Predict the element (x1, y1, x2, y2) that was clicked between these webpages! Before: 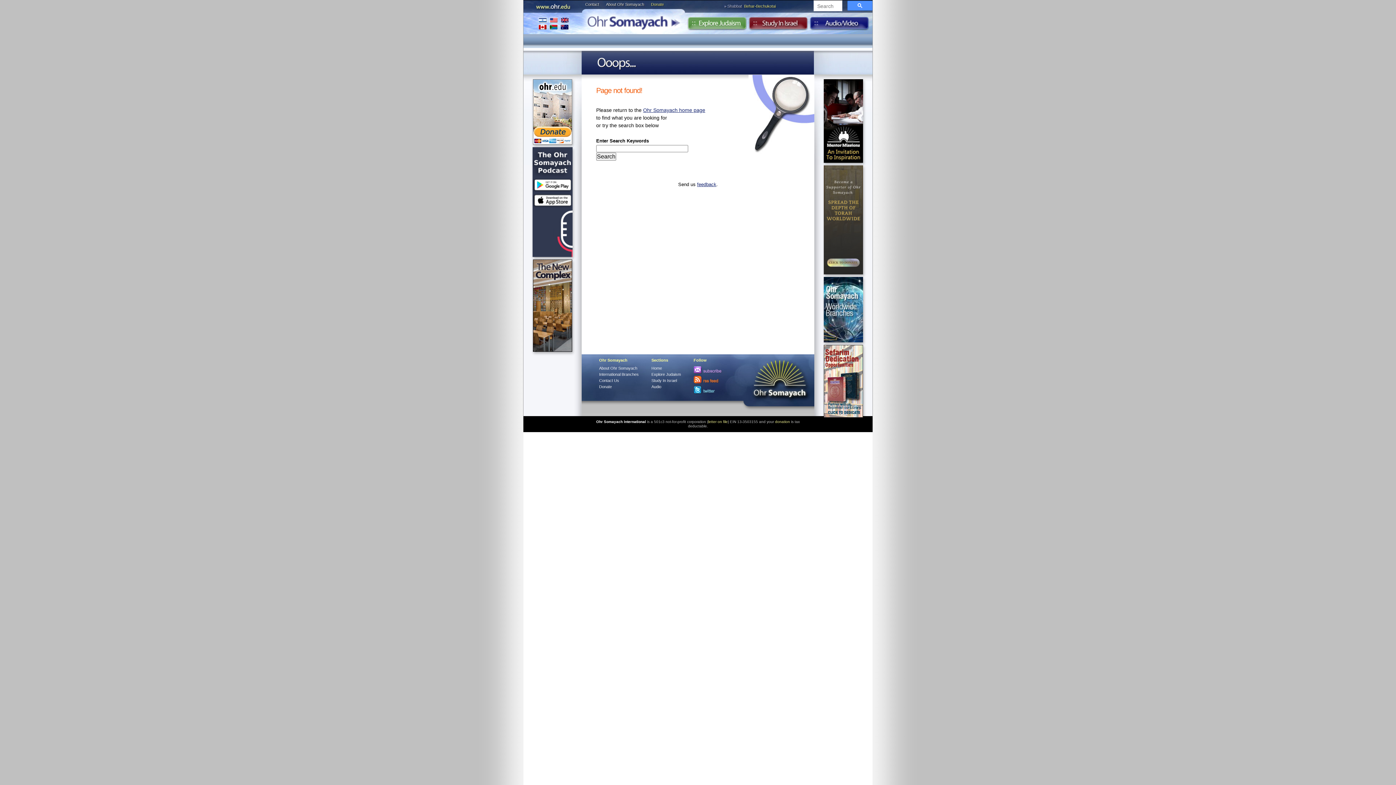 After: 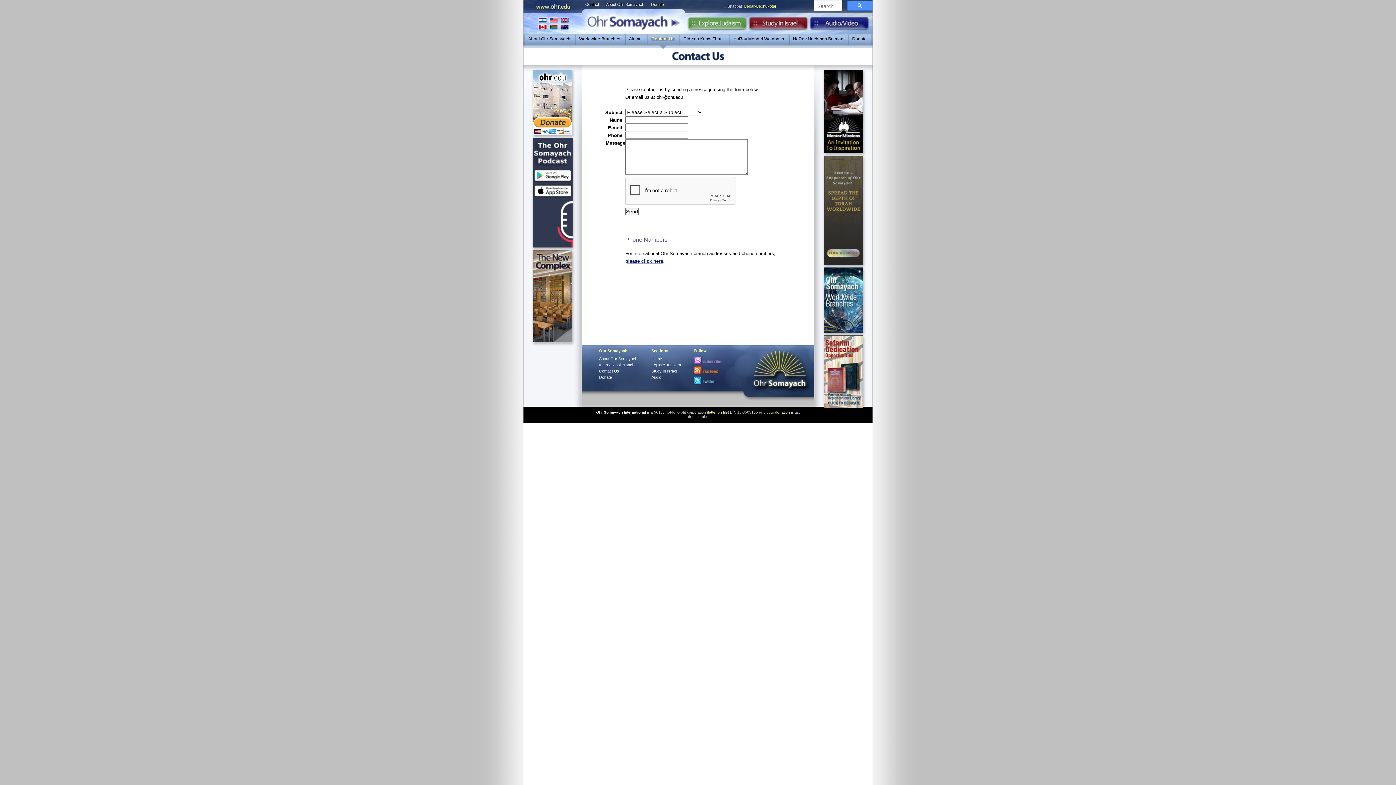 Action: label: Contact bbox: (585, 2, 599, 6)